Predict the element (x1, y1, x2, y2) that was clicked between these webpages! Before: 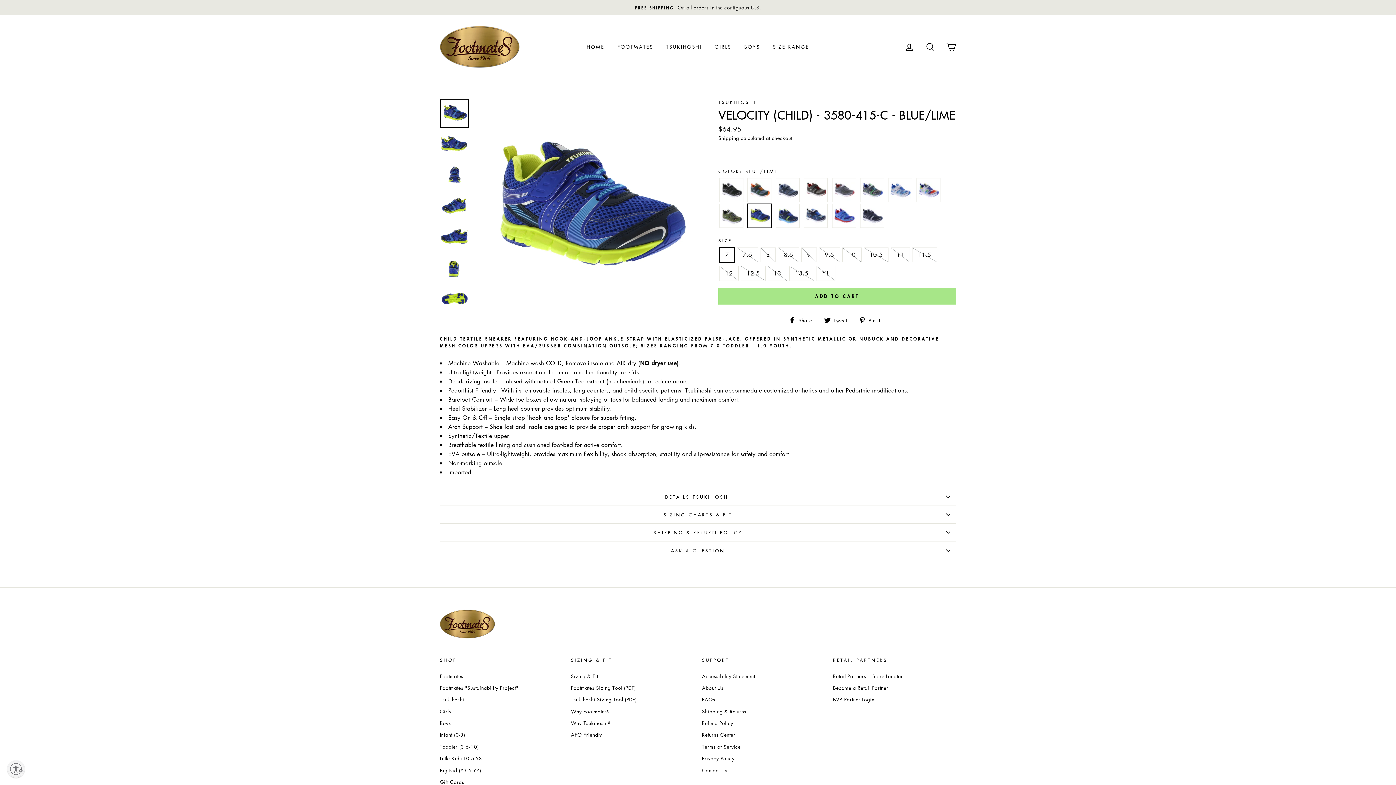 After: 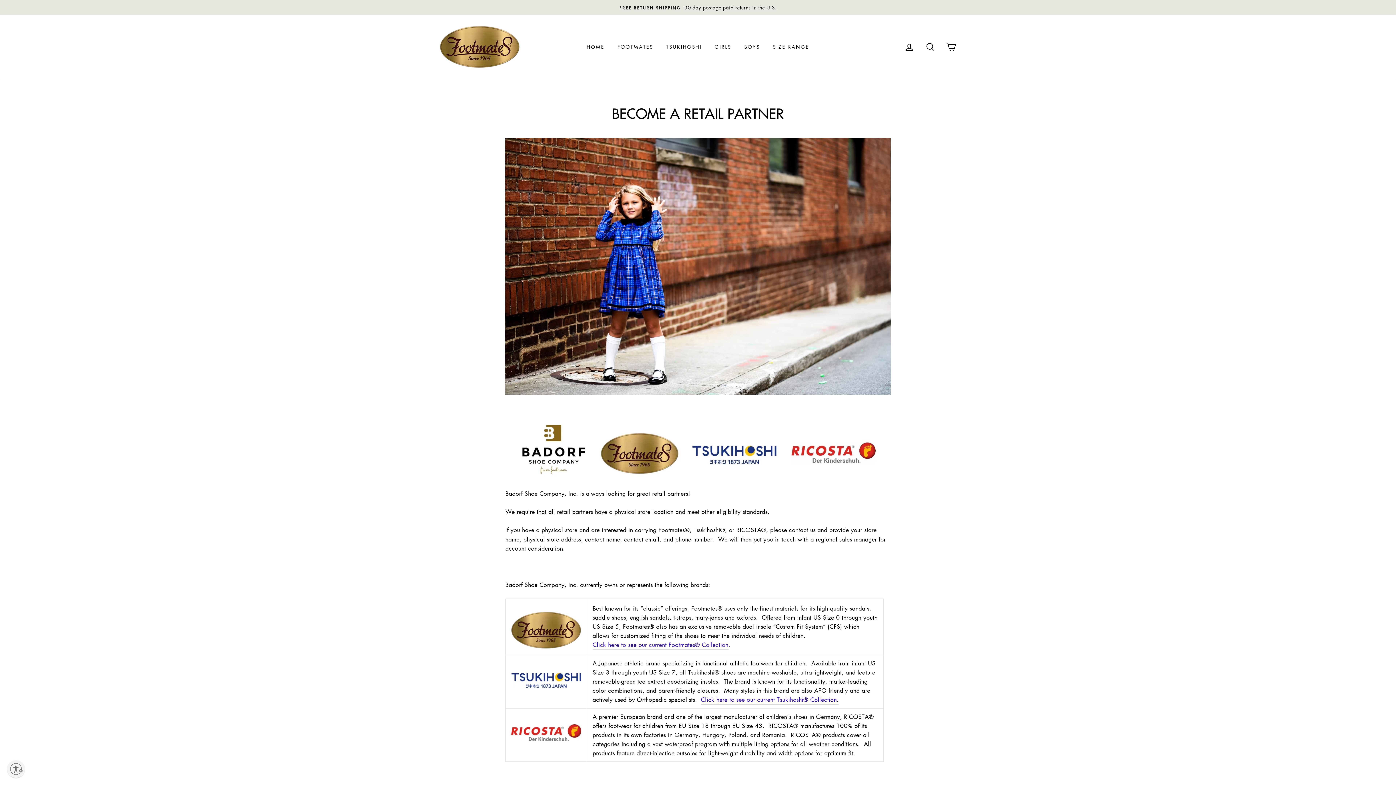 Action: label: Become a Retail Partner bbox: (833, 682, 888, 693)